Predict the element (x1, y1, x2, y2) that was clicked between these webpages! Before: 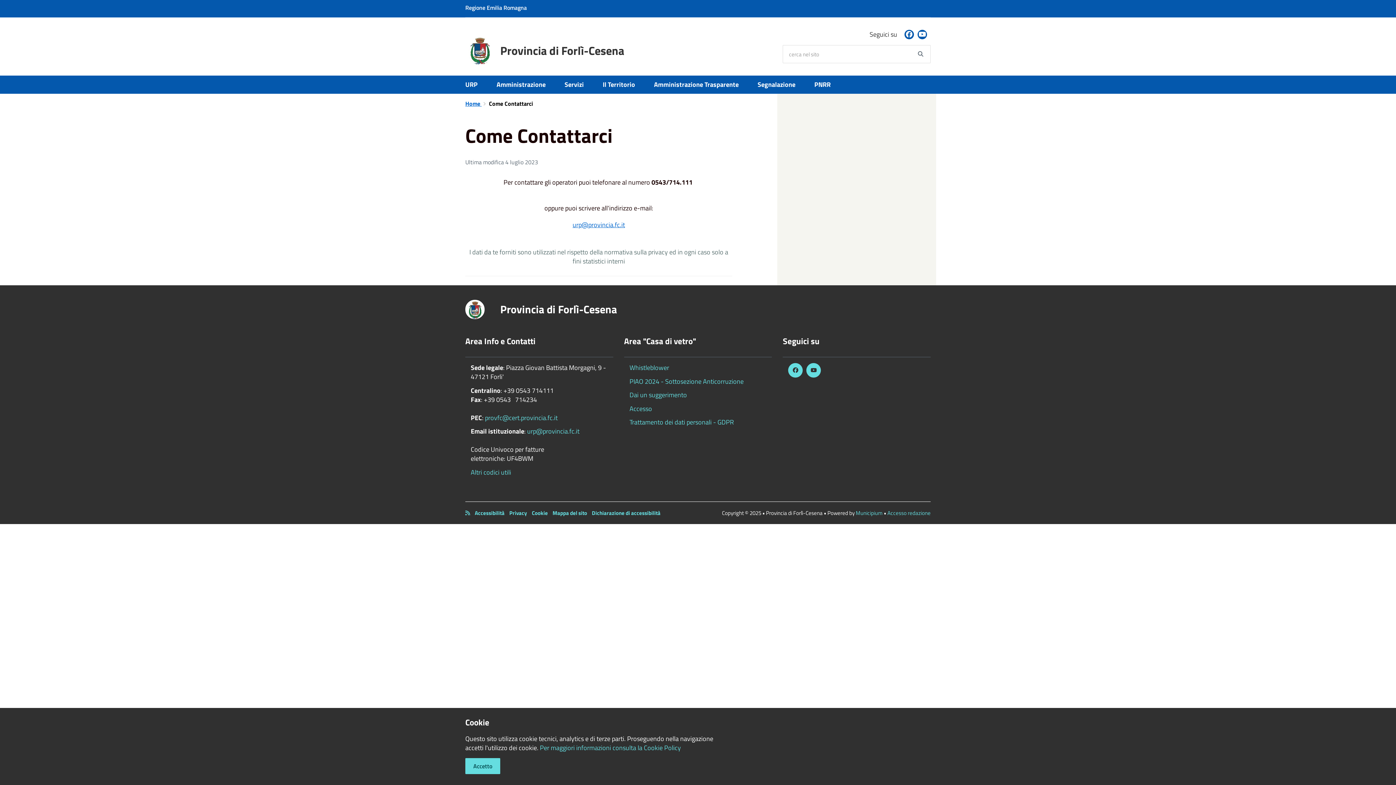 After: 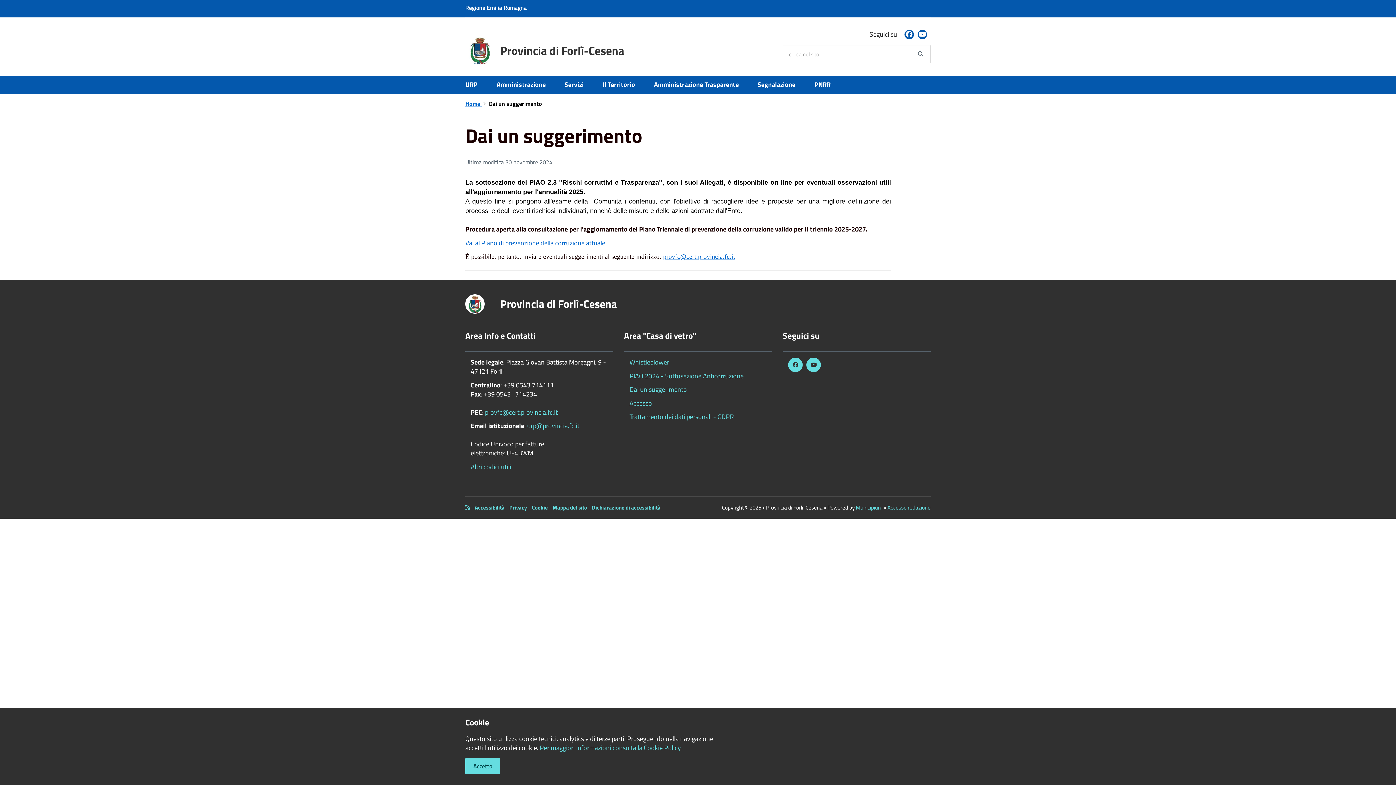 Action: bbox: (629, 390, 687, 400) label: Dai un suggerimento